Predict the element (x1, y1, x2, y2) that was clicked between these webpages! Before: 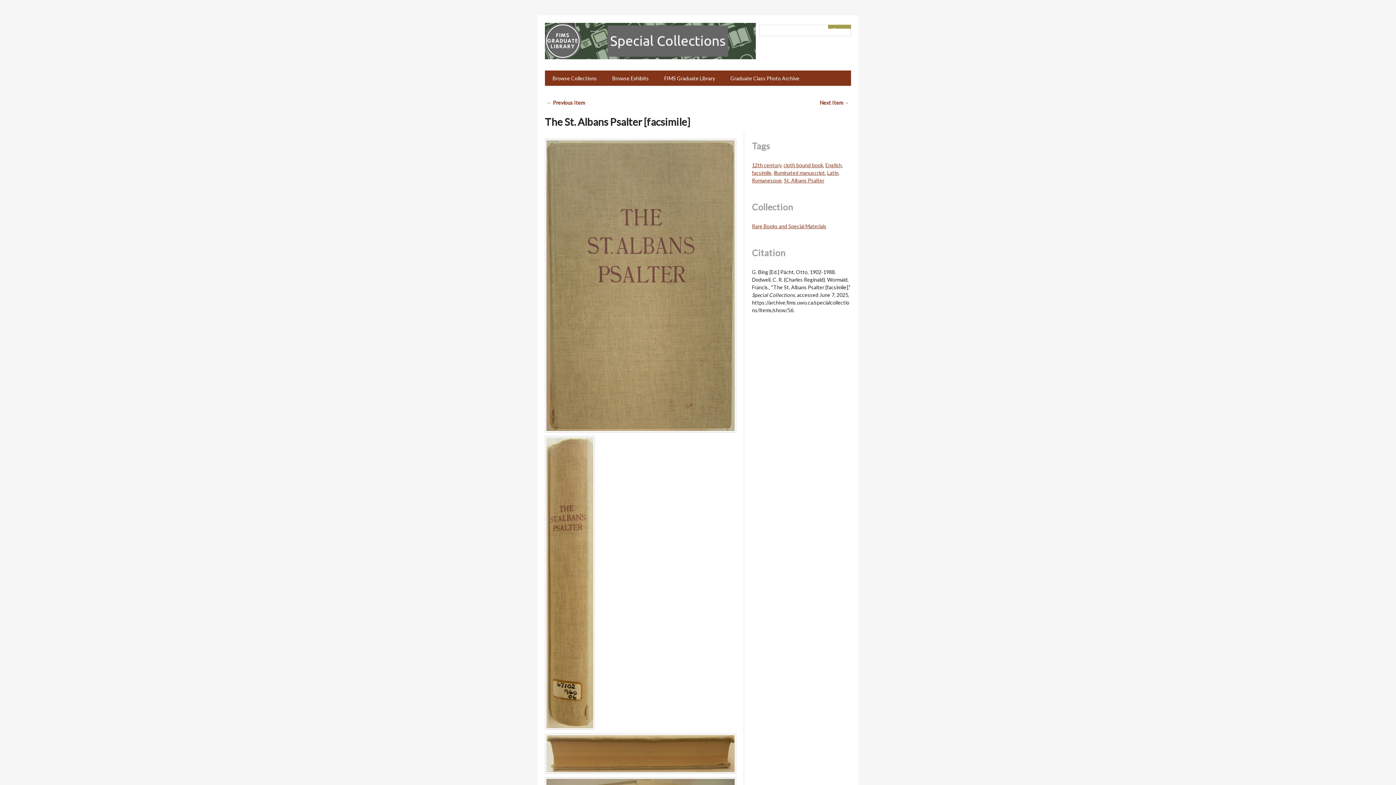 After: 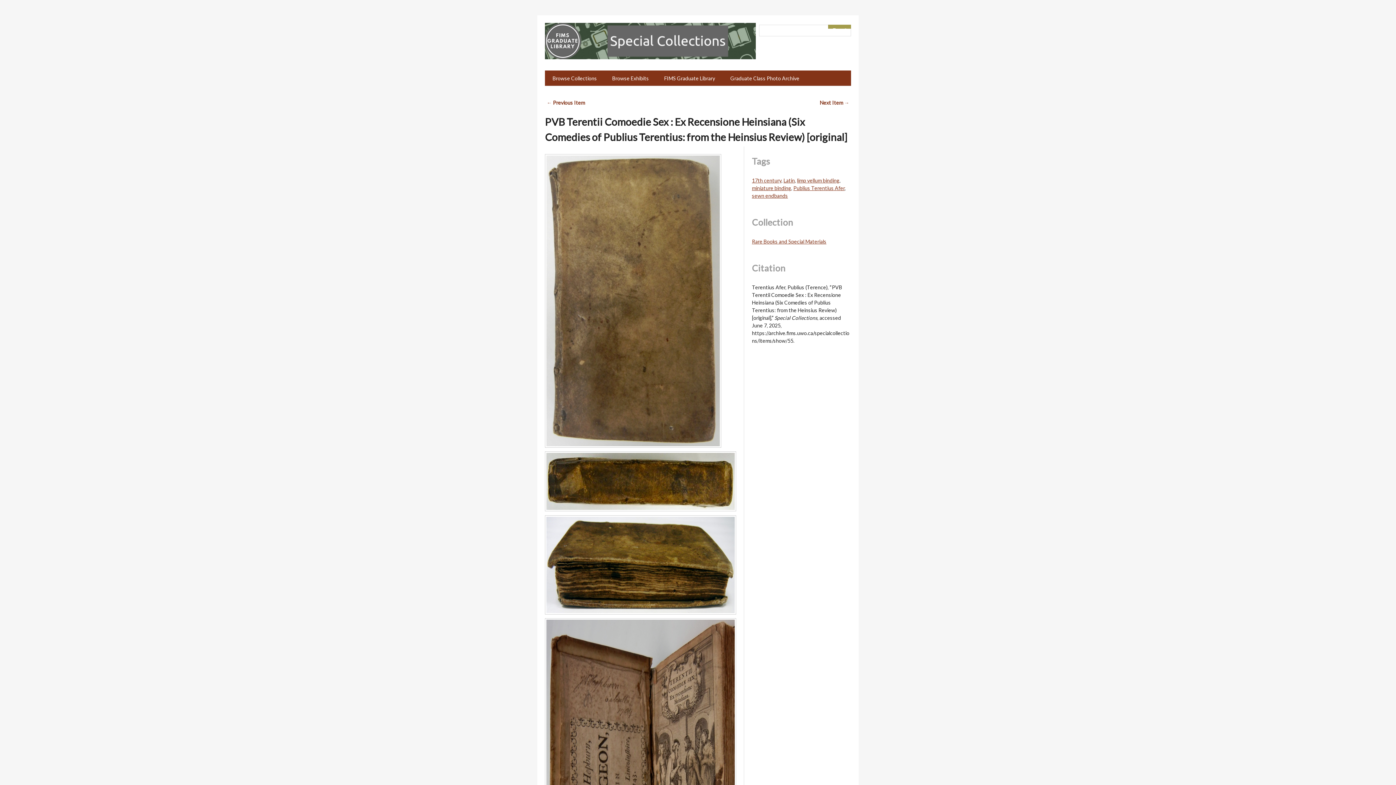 Action: label: Next Item → bbox: (704, 98, 849, 106)